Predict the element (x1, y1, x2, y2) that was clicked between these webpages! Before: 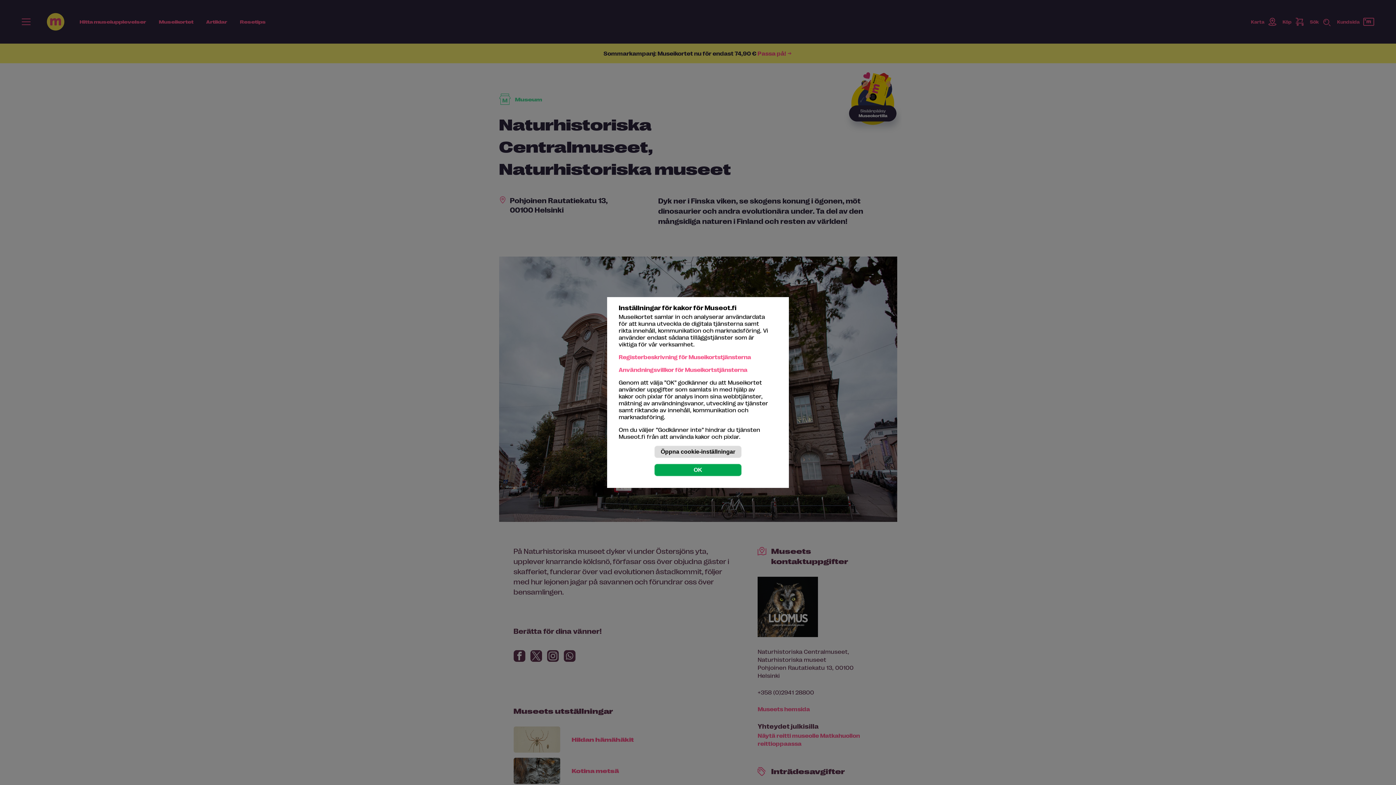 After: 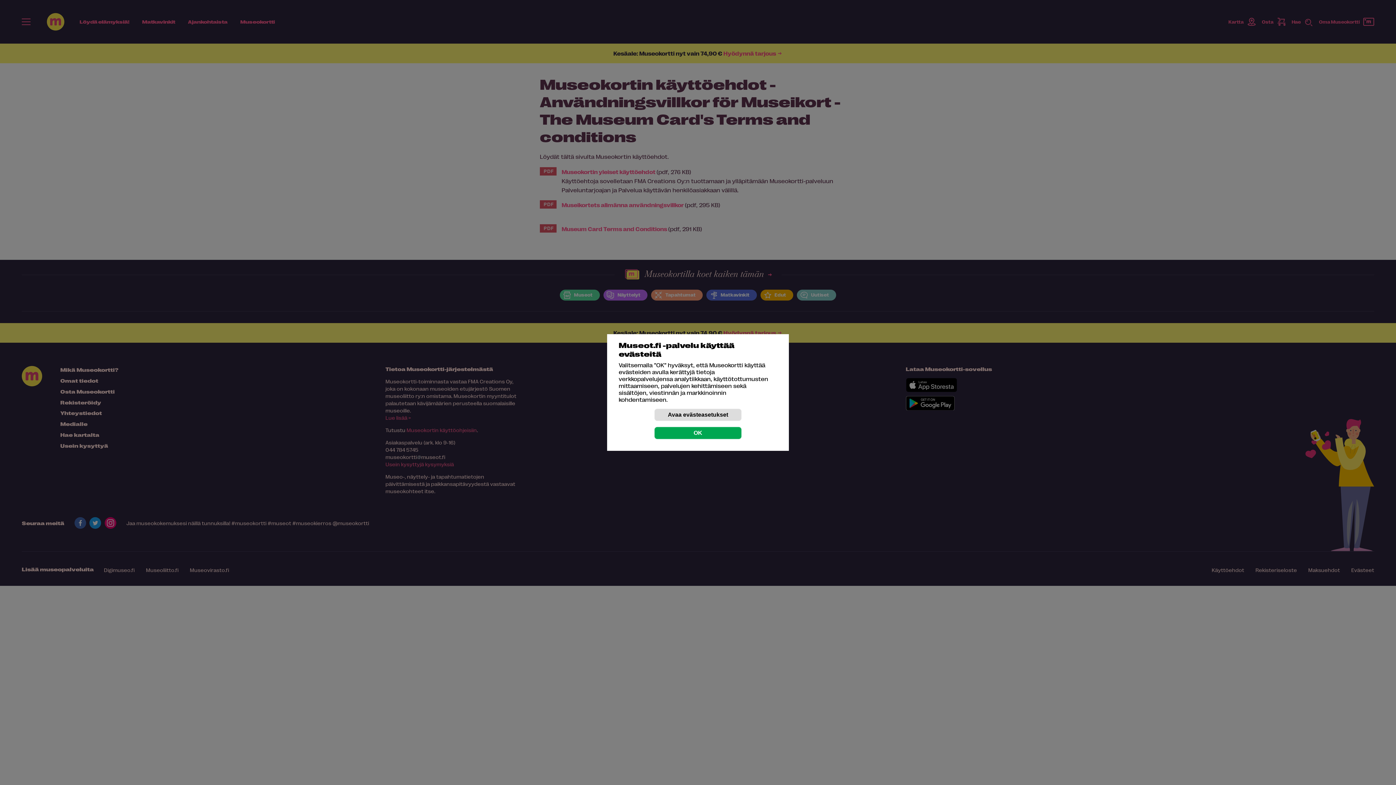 Action: label: Användningsvillkor för Museikortstjänsterna bbox: (618, 366, 747, 373)